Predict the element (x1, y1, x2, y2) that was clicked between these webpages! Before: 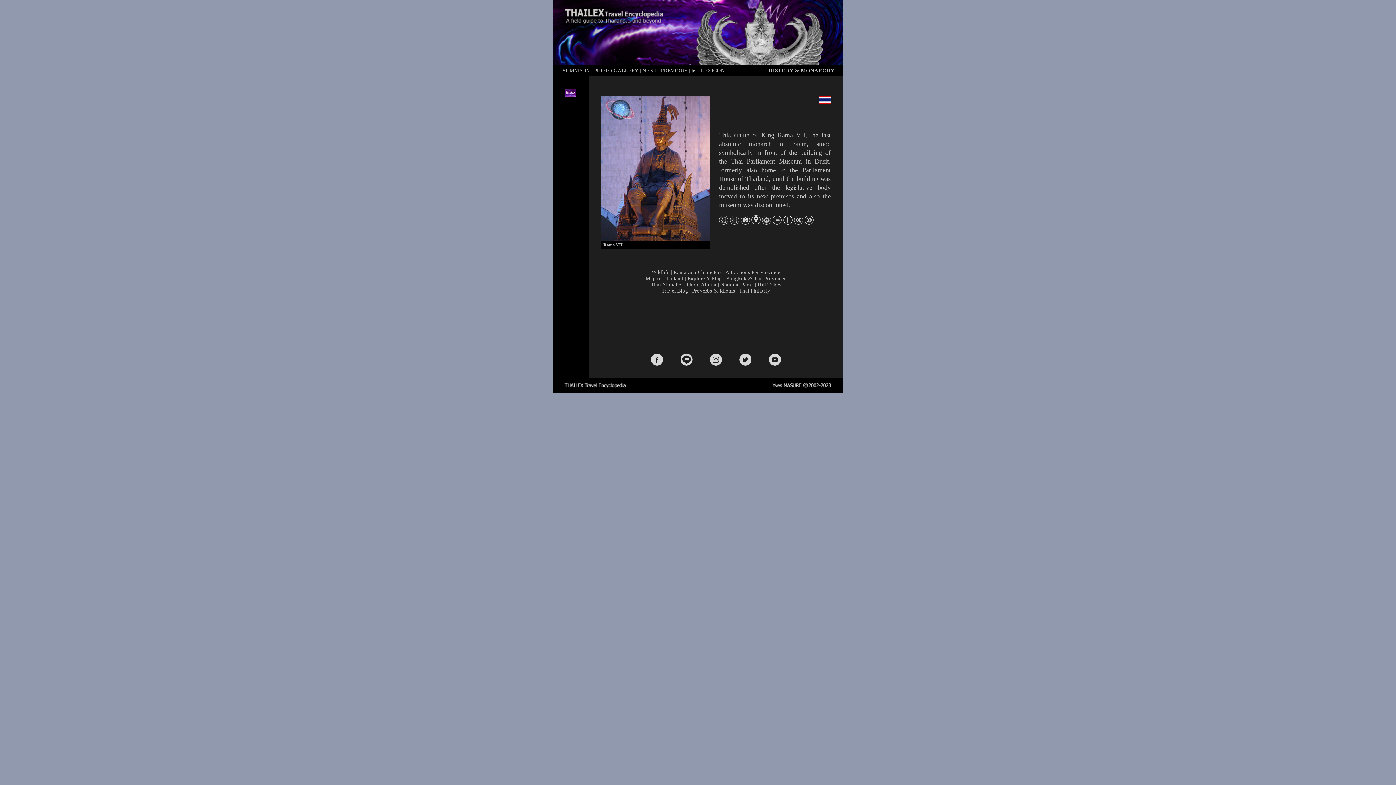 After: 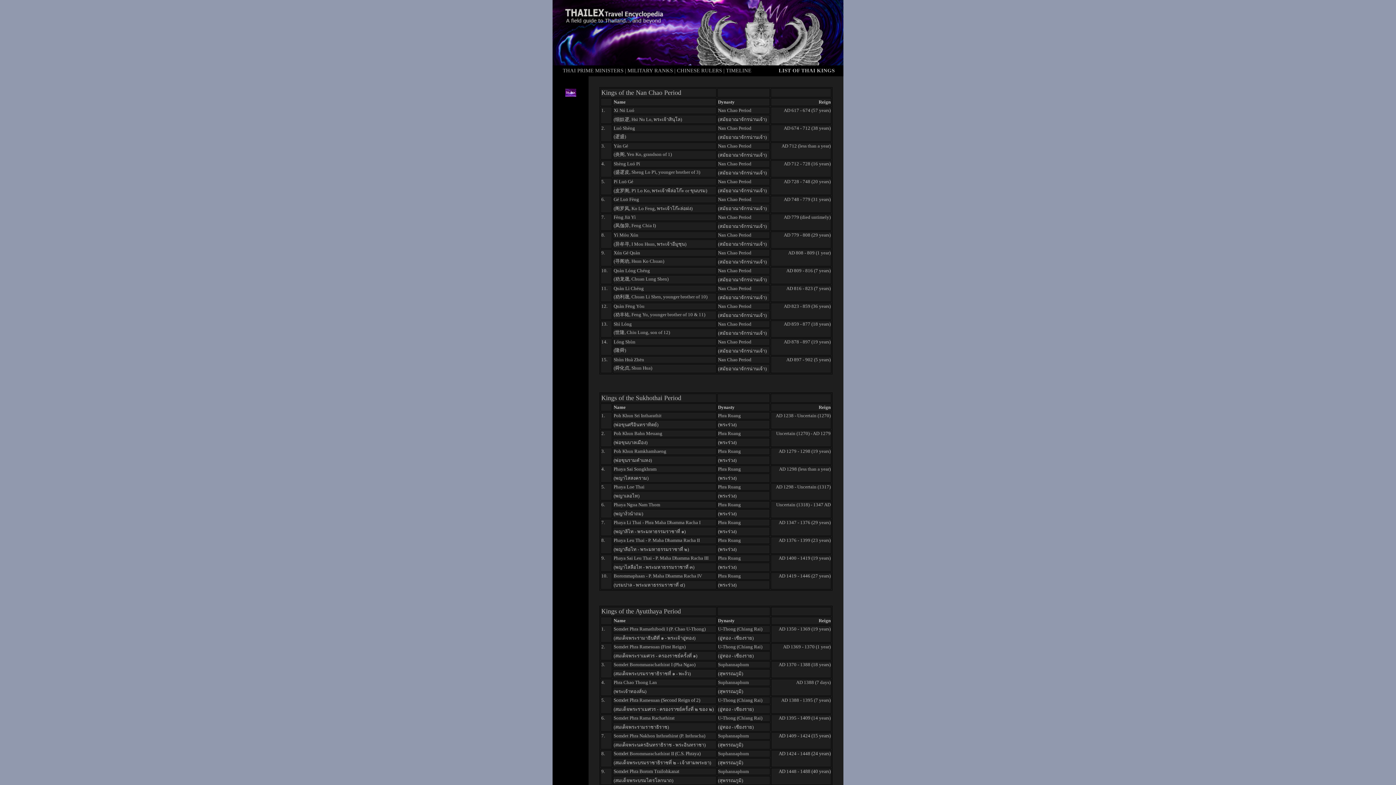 Action: bbox: (772, 218, 781, 226)